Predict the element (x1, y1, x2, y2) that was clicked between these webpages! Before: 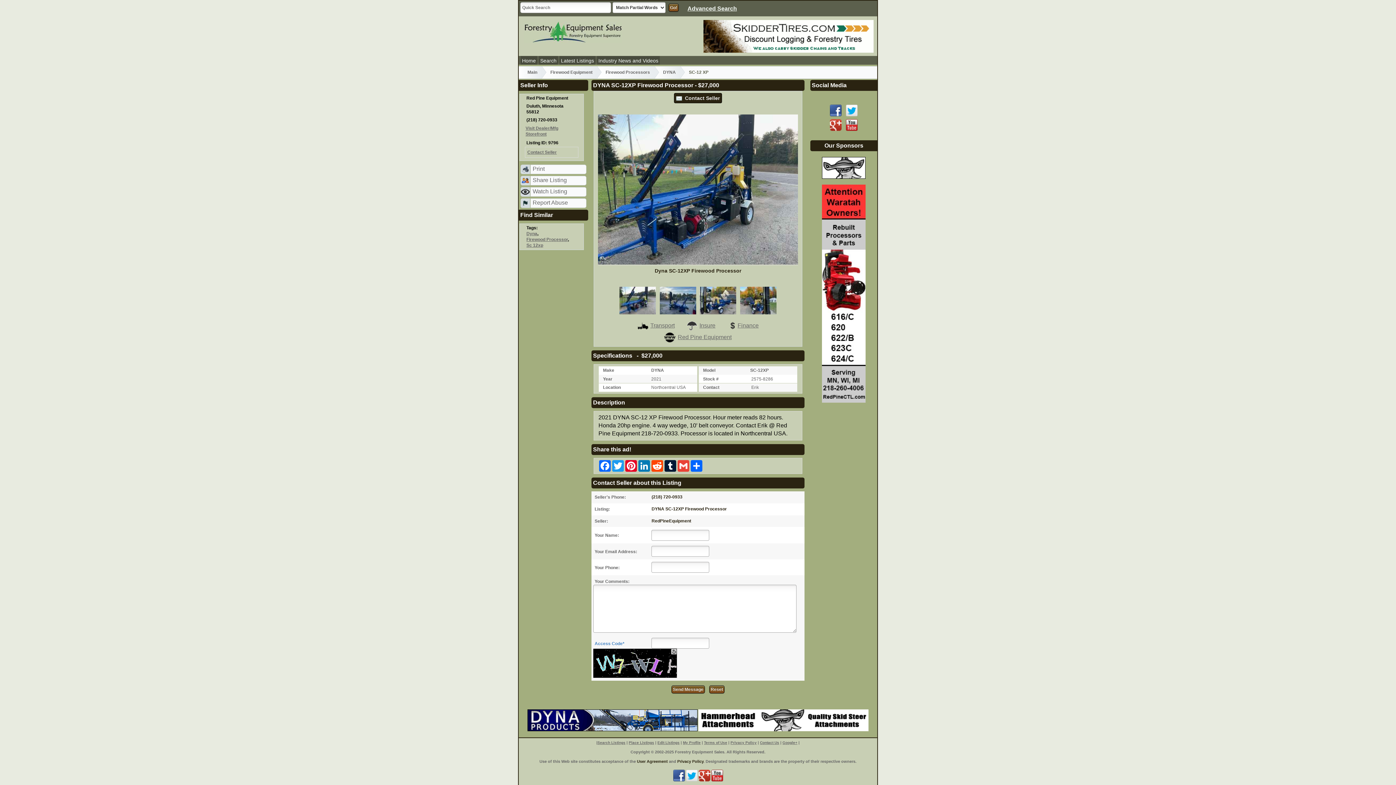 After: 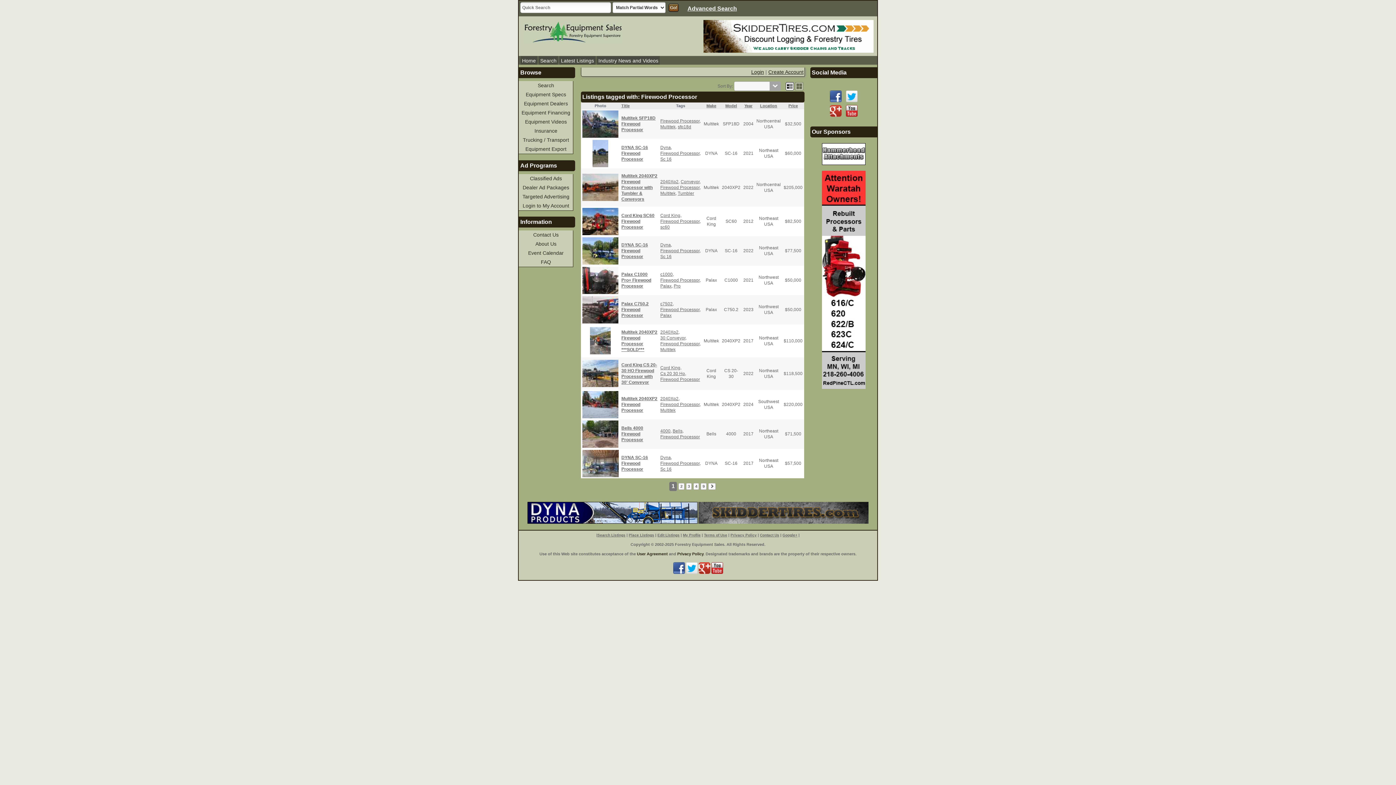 Action: bbox: (526, 237, 568, 242) label: Firewood Processor